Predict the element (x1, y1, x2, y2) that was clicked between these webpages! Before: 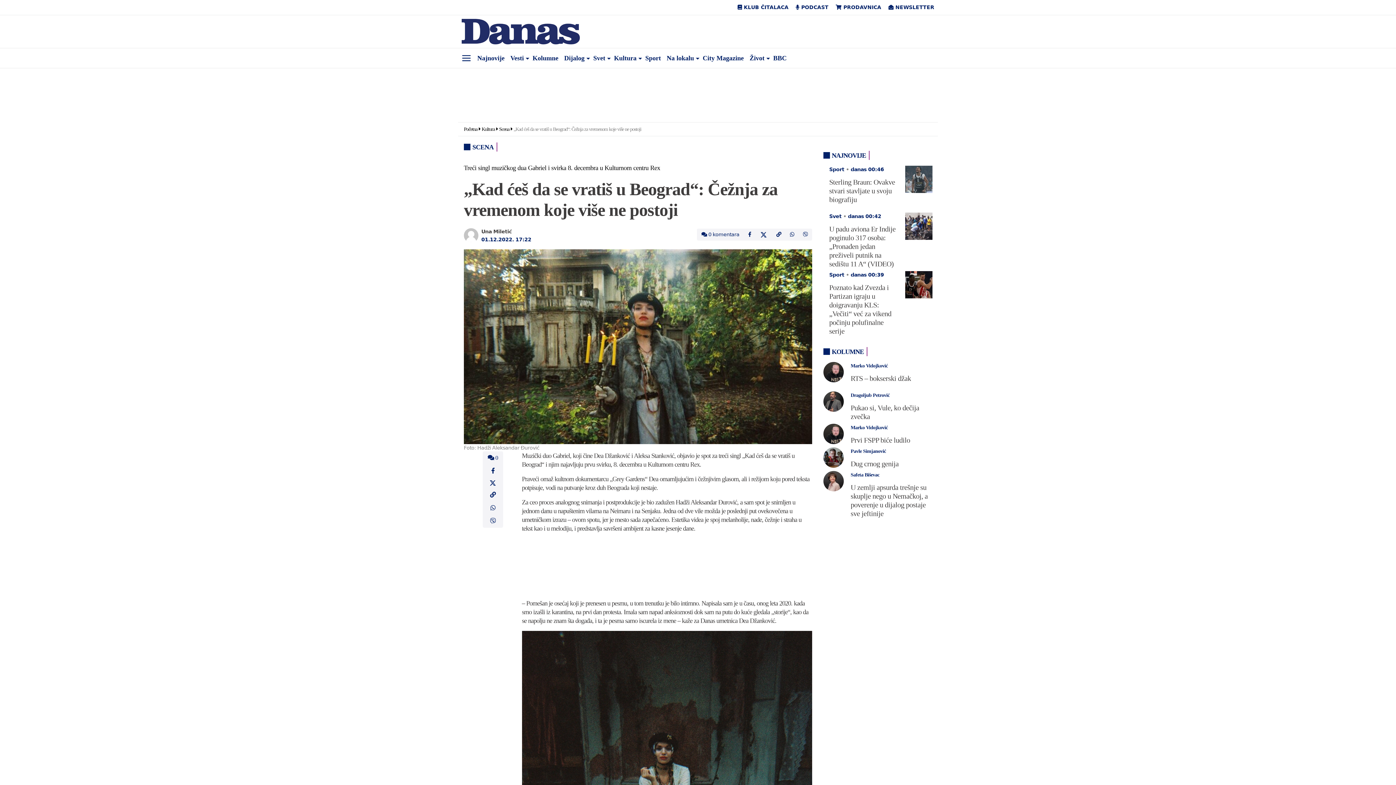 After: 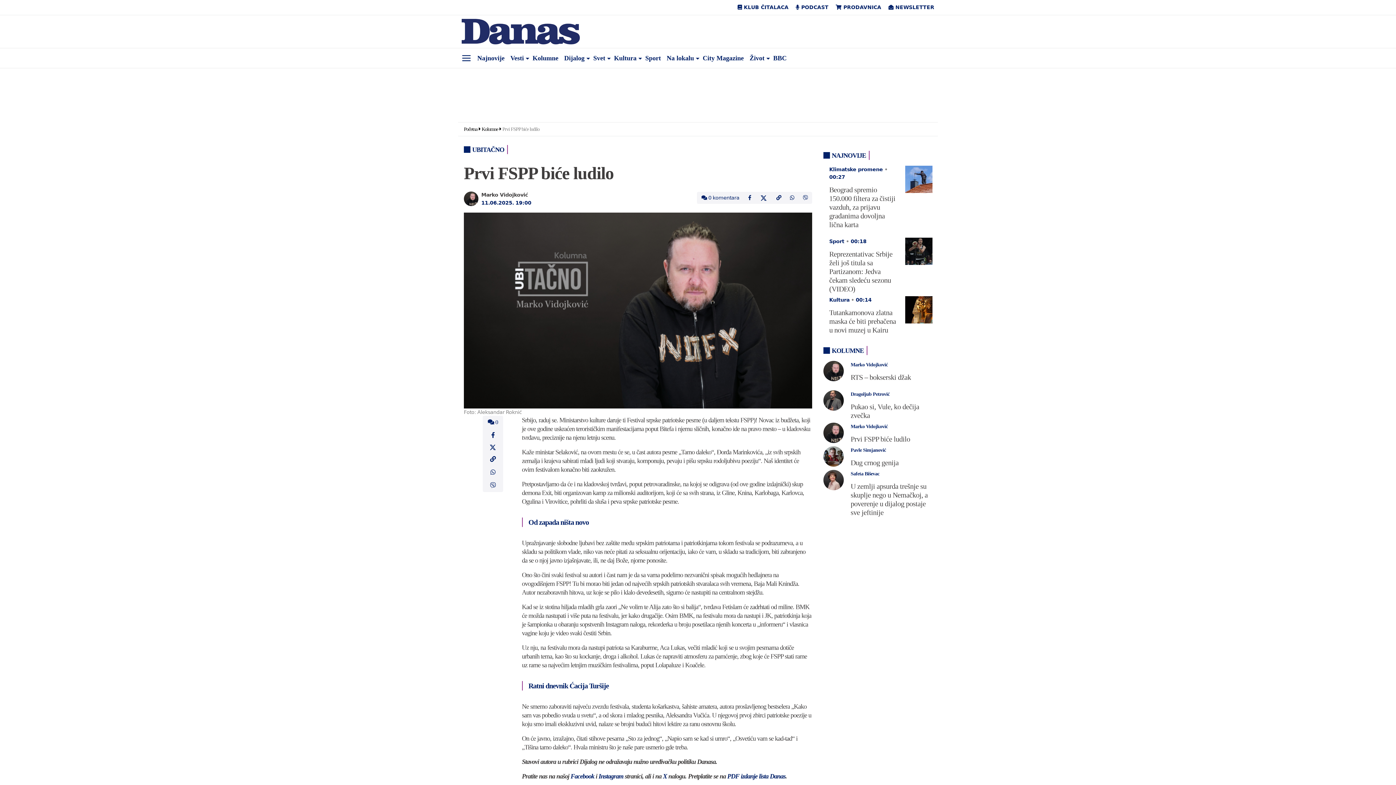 Action: label: Prvi FSPP biće ludilo bbox: (850, 436, 910, 444)